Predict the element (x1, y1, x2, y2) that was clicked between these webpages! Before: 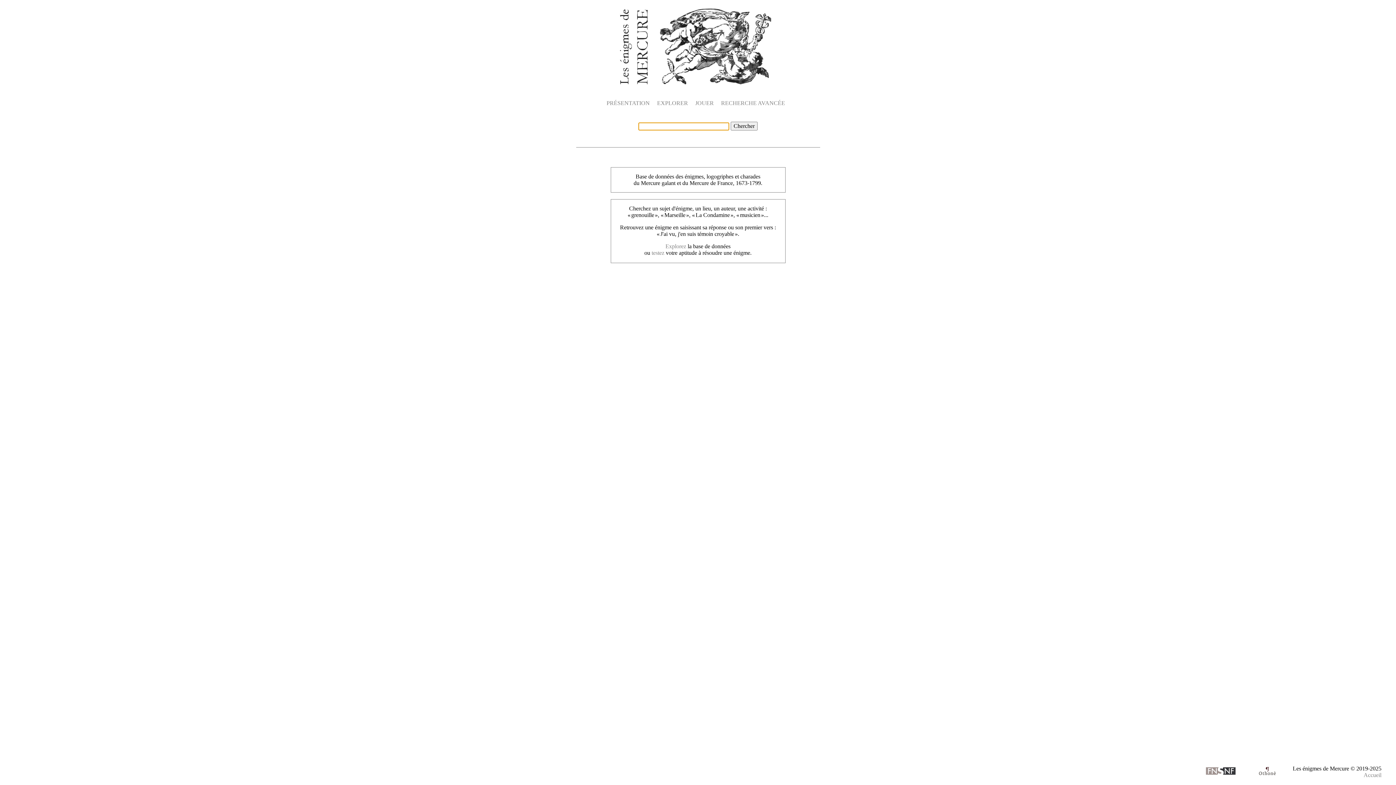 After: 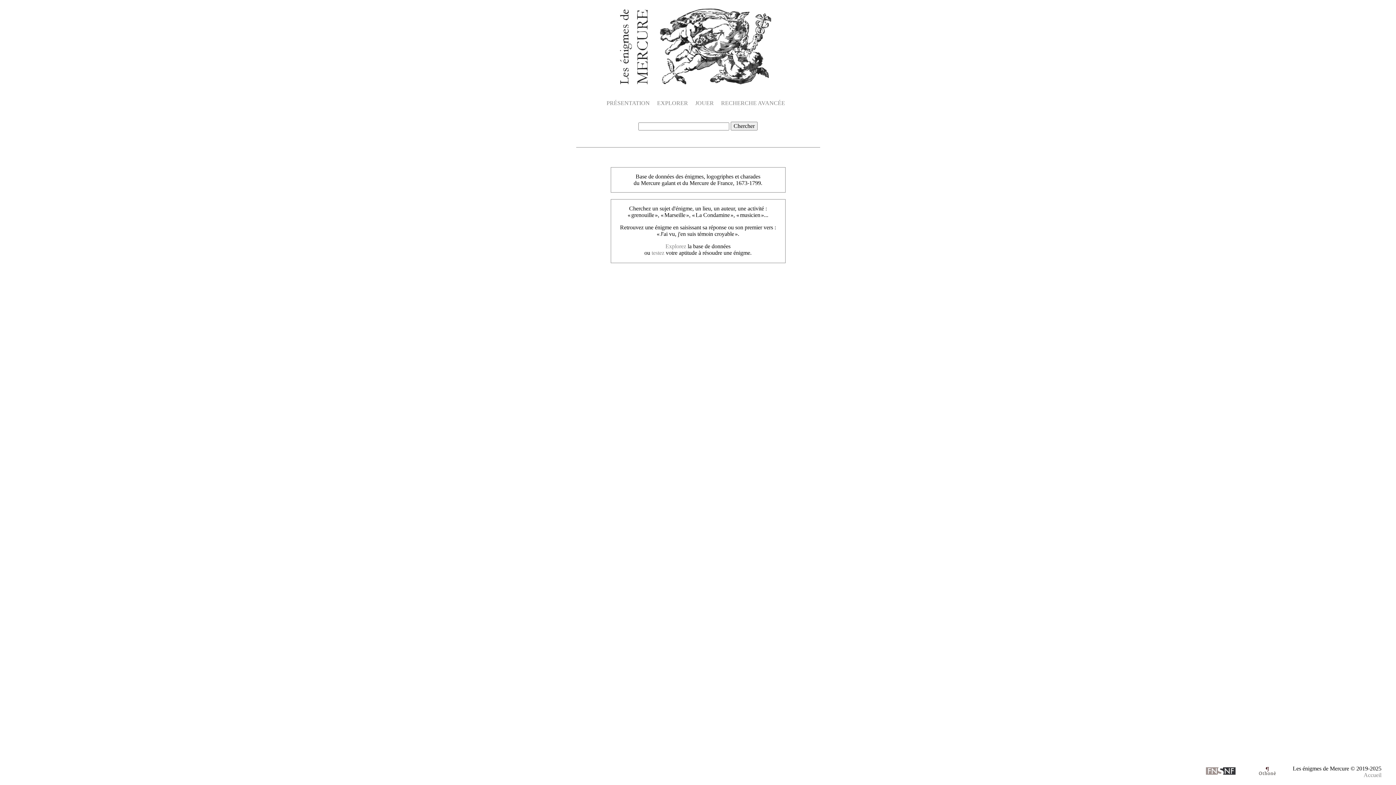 Action: bbox: (1258, 770, 1276, 776)